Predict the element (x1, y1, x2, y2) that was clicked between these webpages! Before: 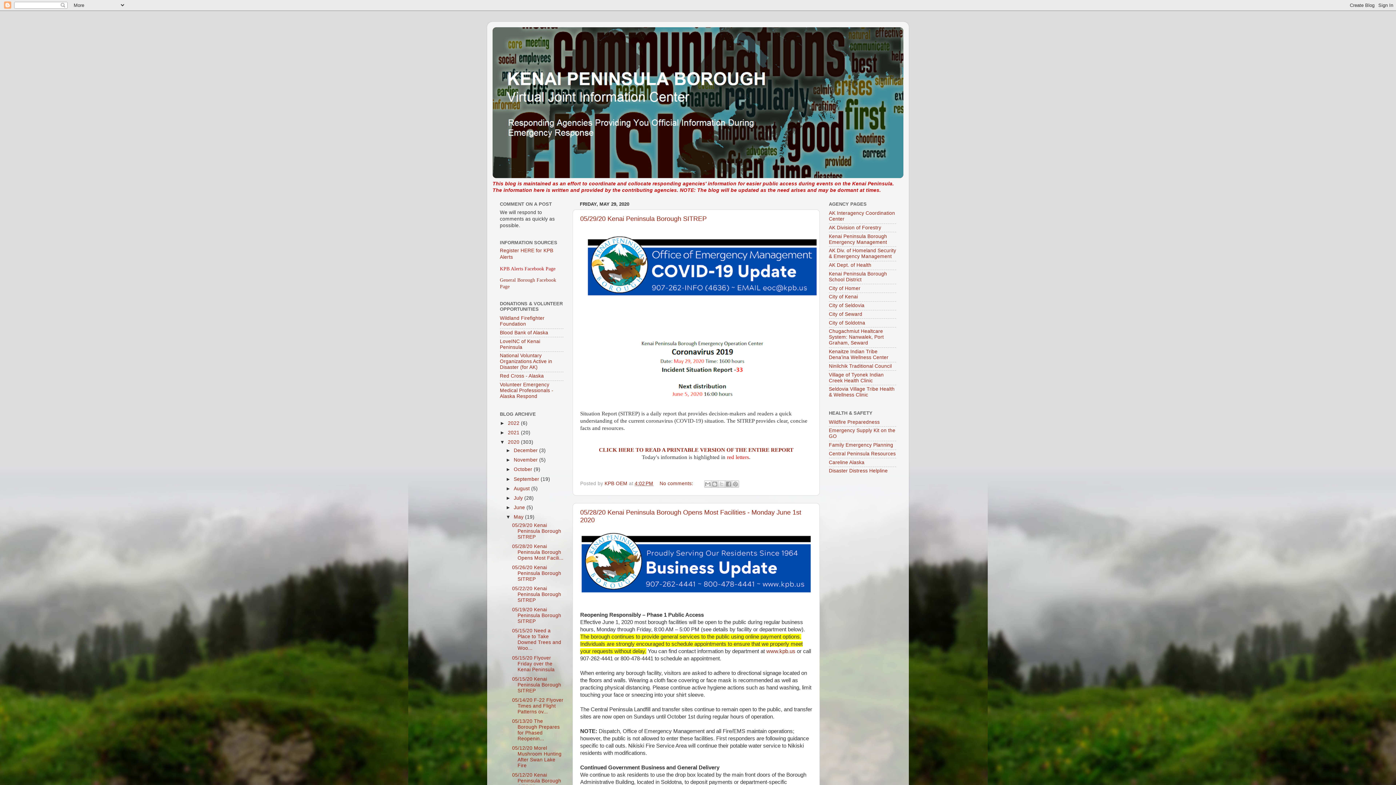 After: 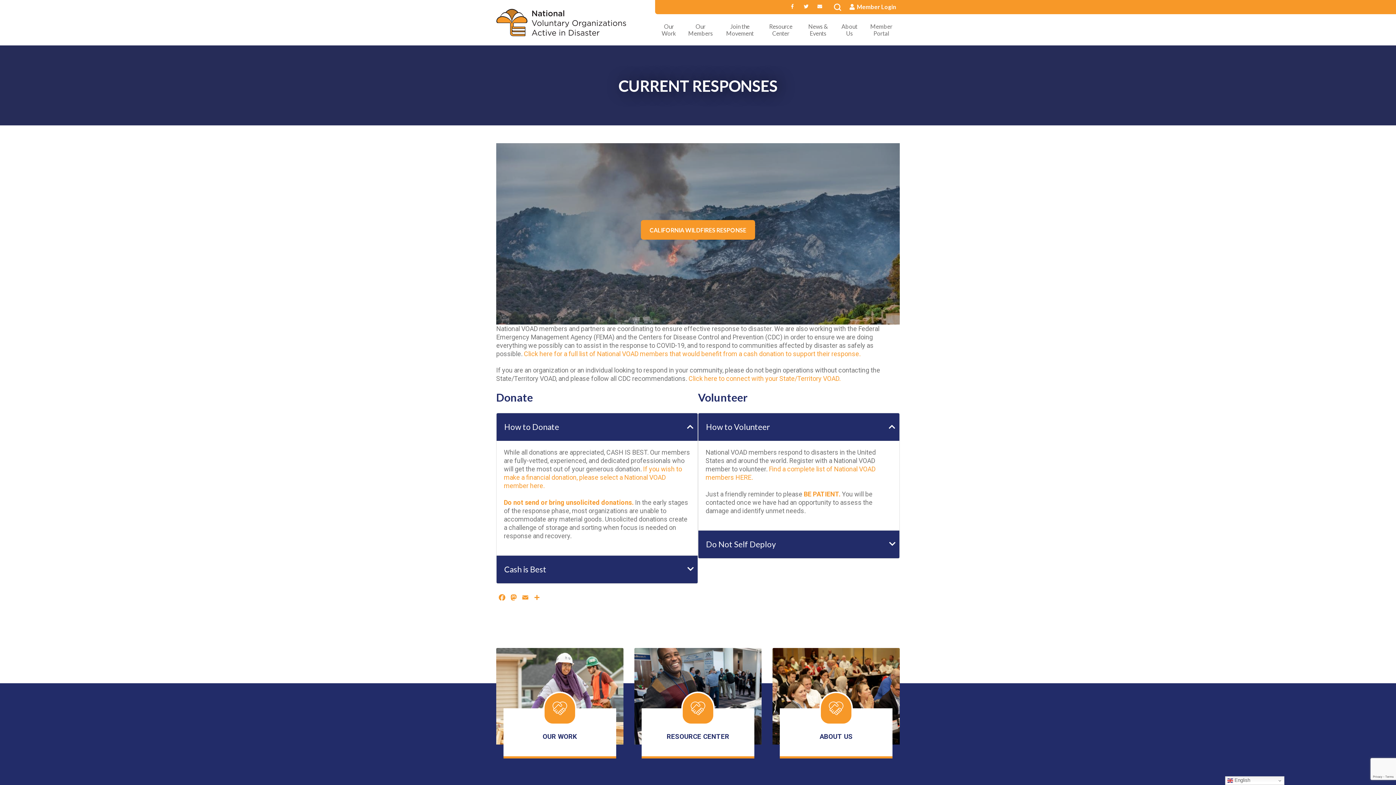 Action: label: National Voluntary Organizations Active in Disaster (for AK) bbox: (500, 353, 552, 370)